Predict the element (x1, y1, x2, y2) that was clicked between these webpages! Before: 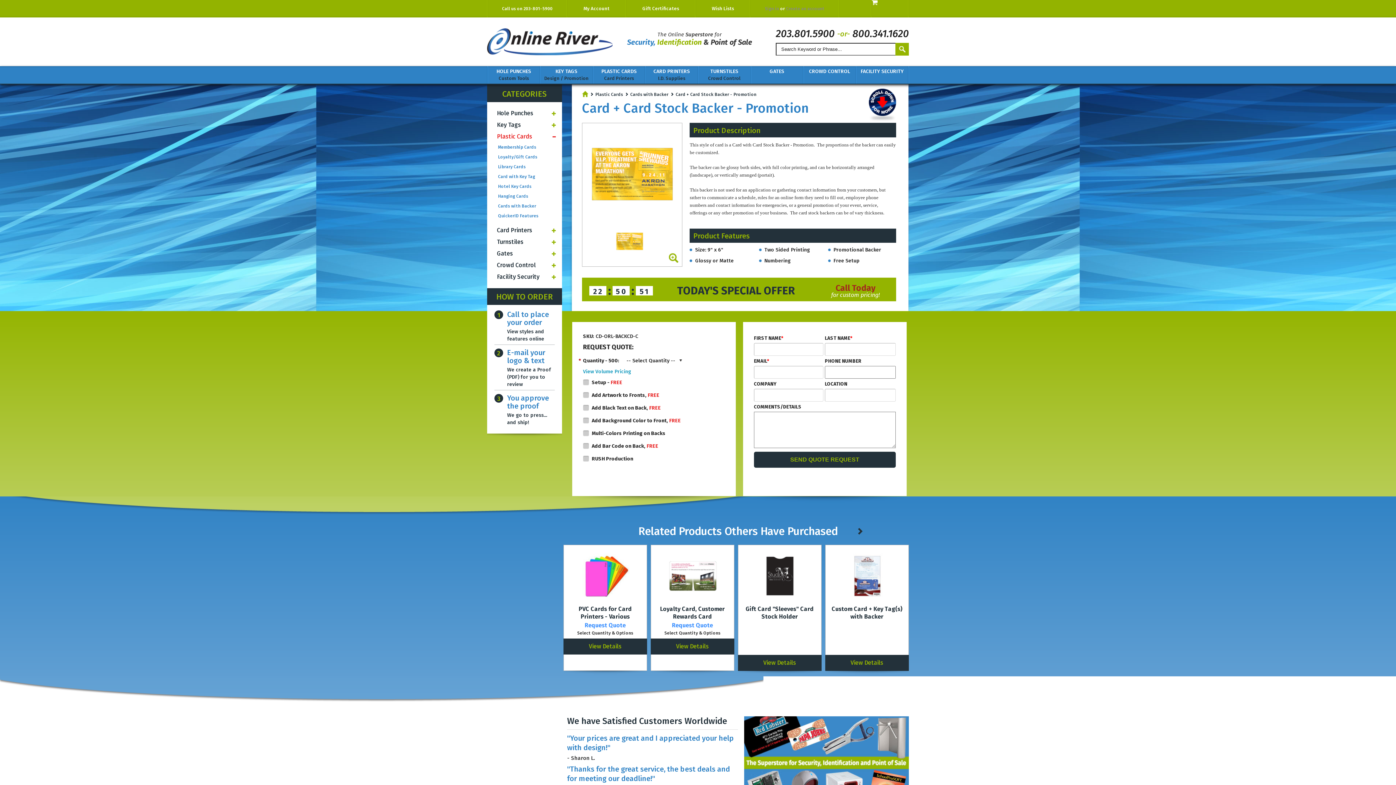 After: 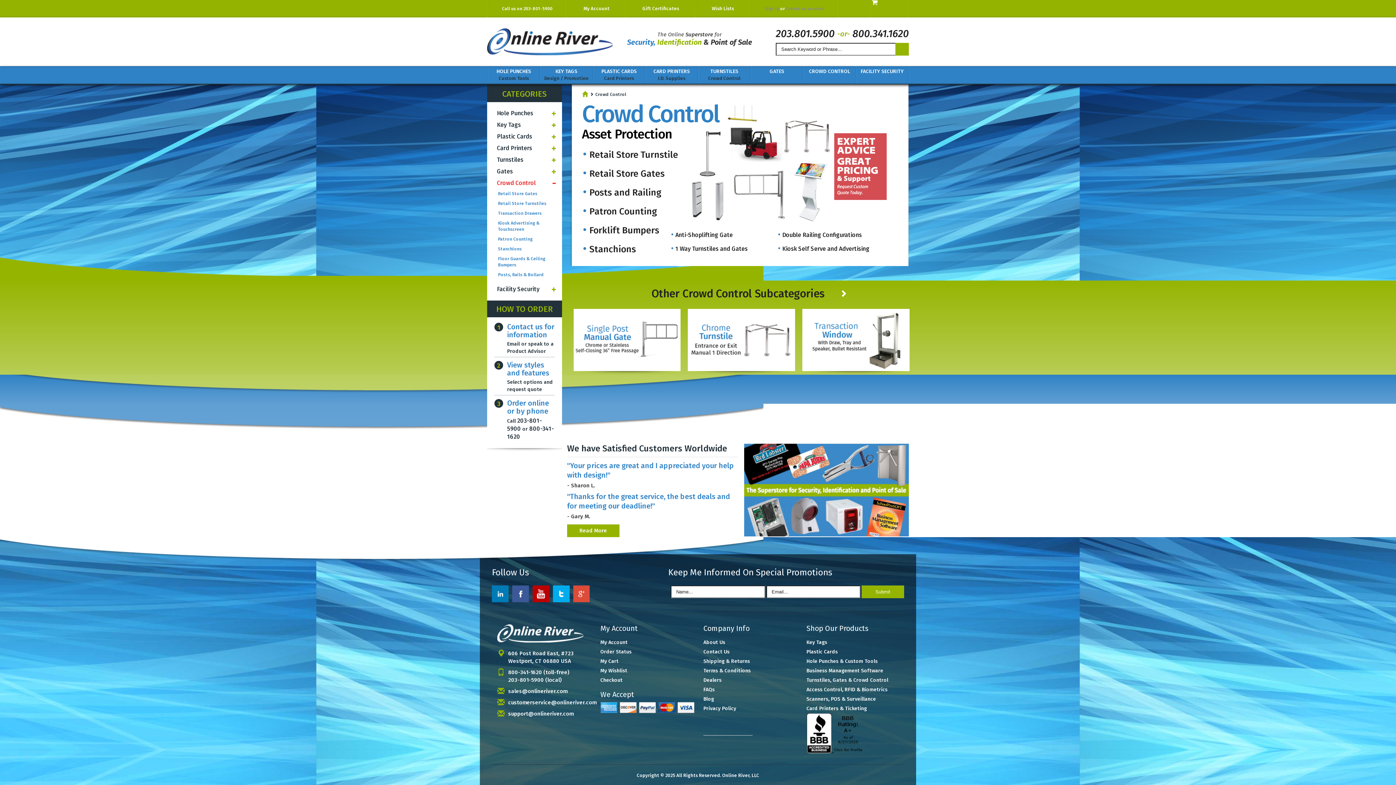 Action: bbox: (803, 66, 855, 77) label: CROWD CONTROL